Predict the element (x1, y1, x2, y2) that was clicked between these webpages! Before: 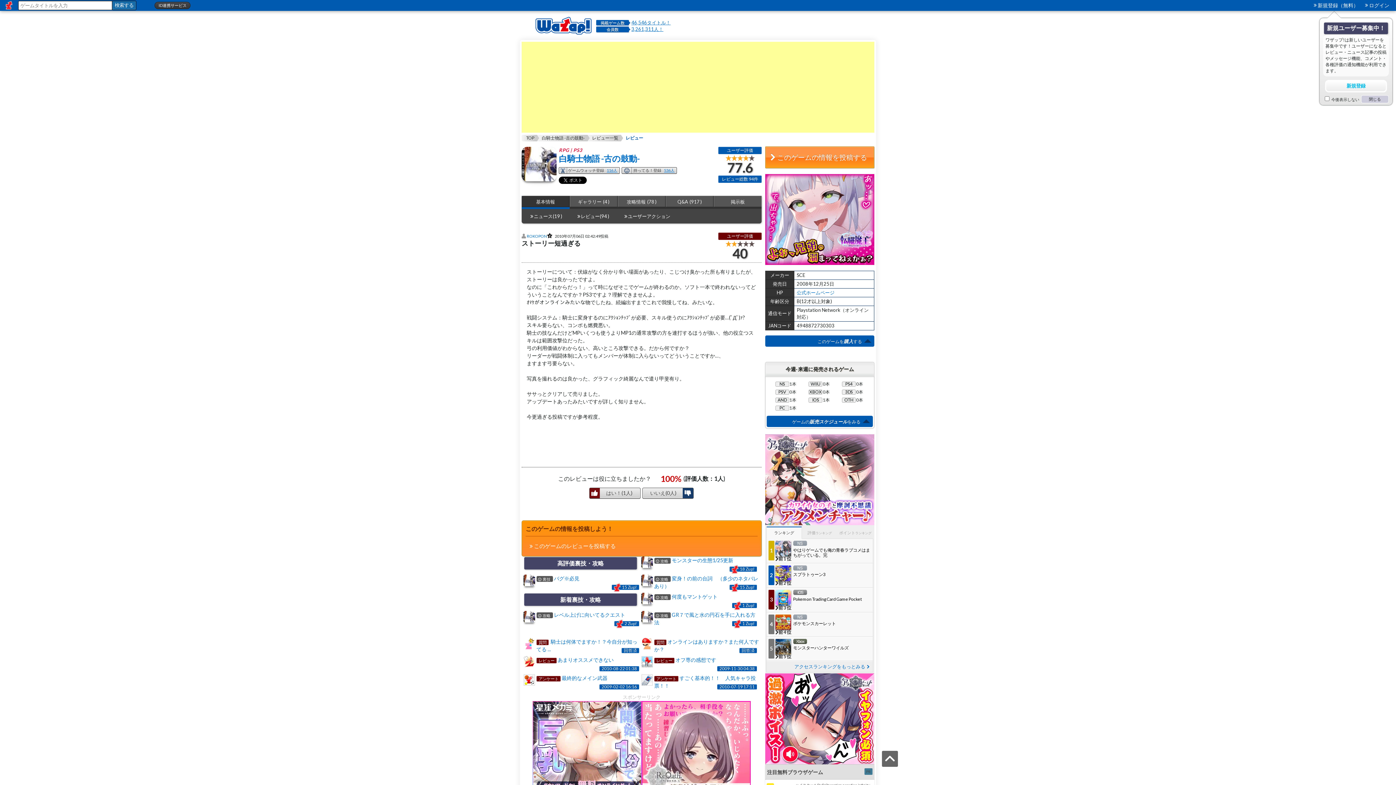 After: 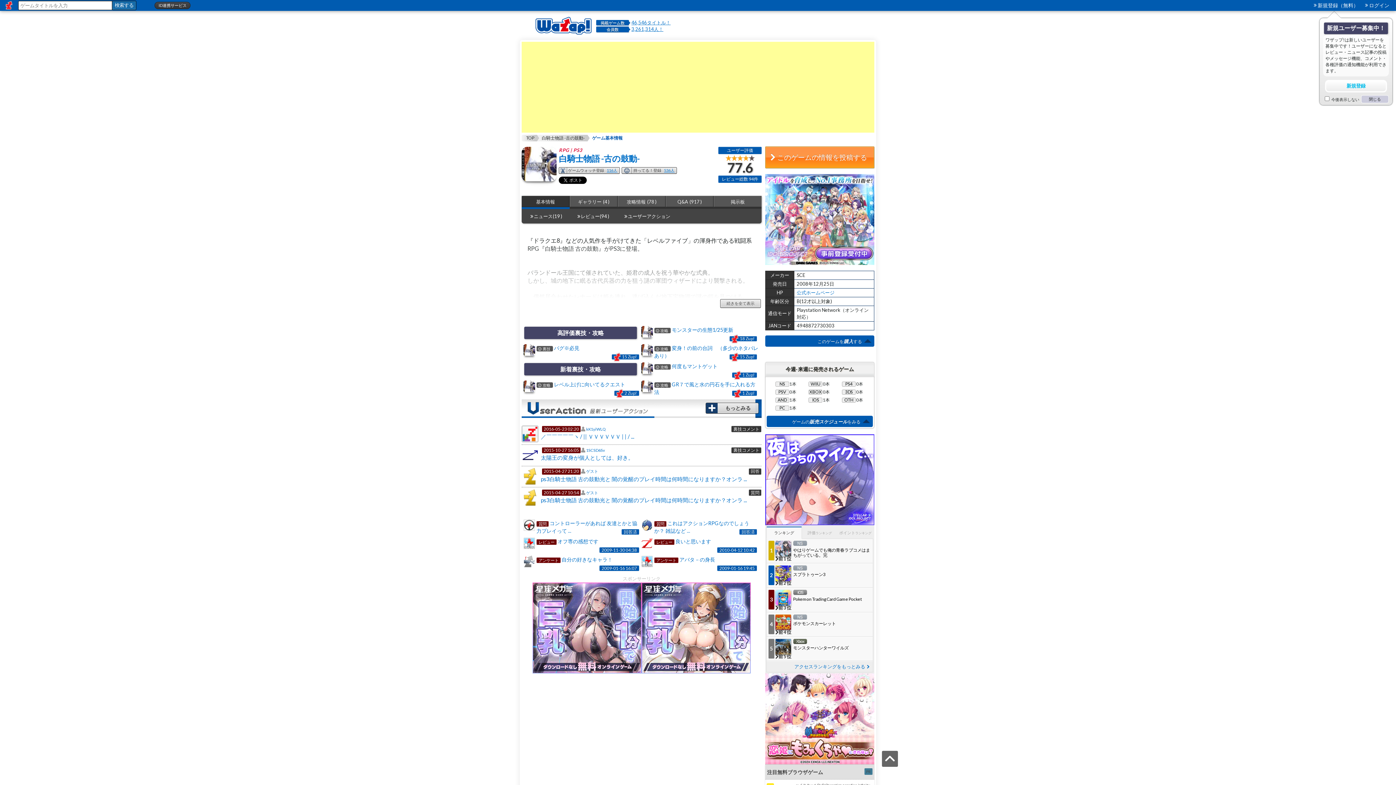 Action: label: 　基本情報　 bbox: (521, 196, 569, 207)